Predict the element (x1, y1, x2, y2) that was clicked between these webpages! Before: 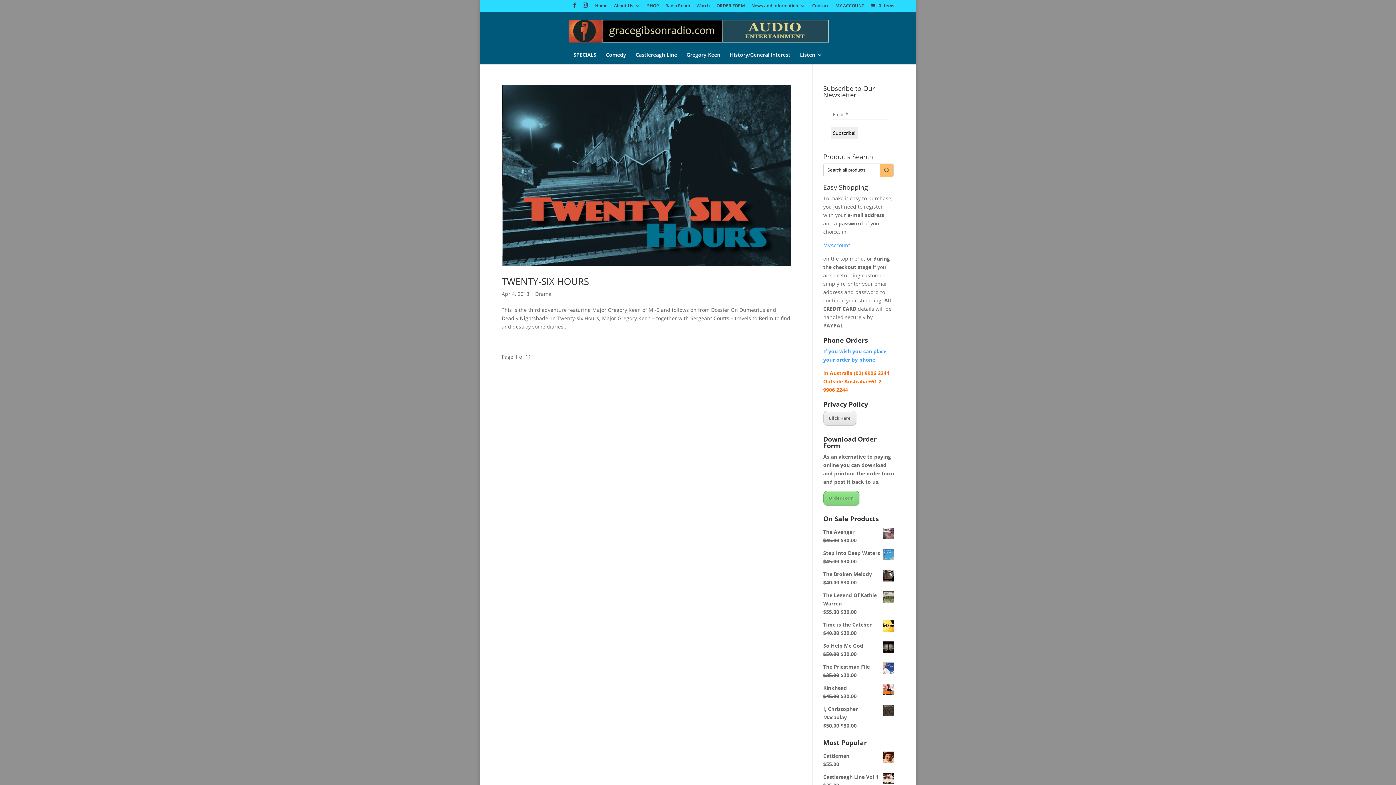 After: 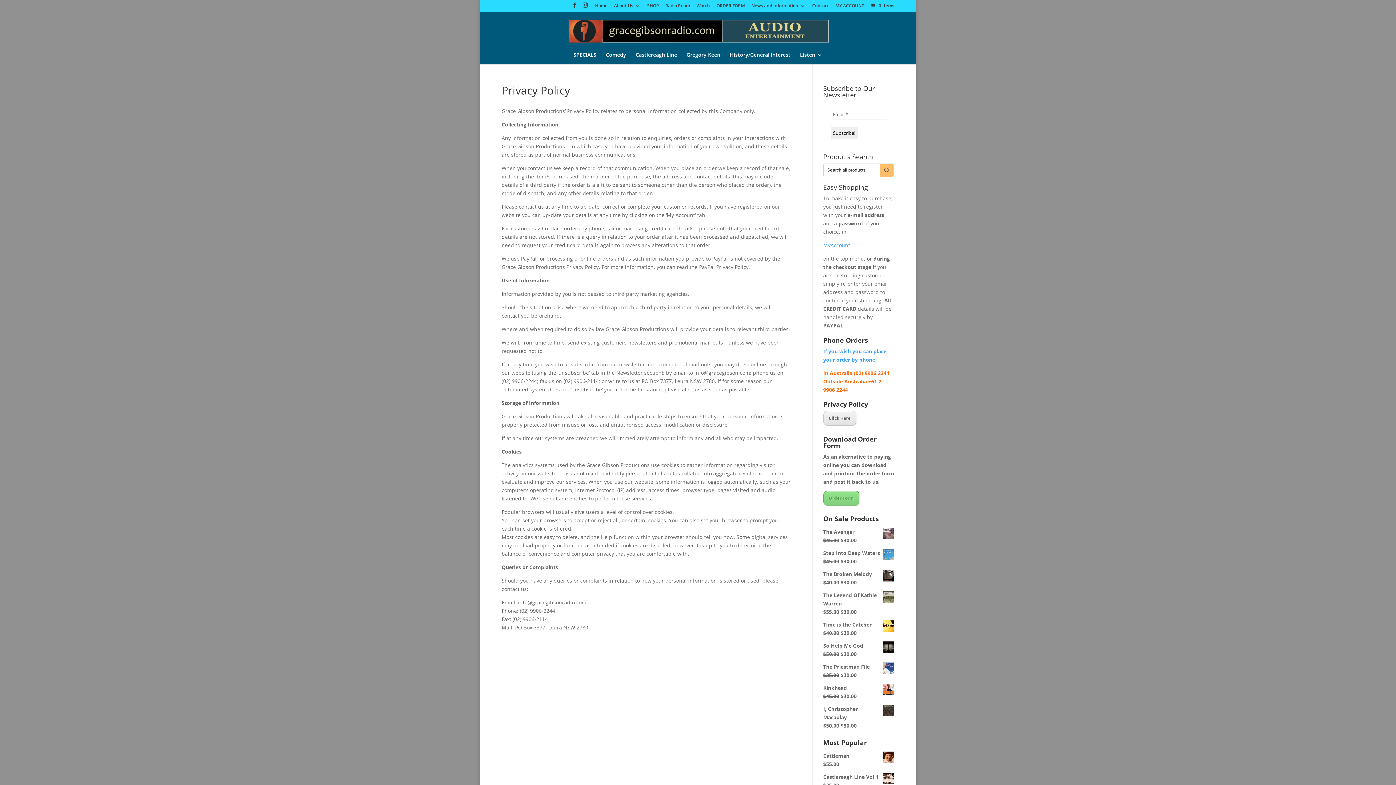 Action: bbox: (823, 411, 856, 425) label: Click Here